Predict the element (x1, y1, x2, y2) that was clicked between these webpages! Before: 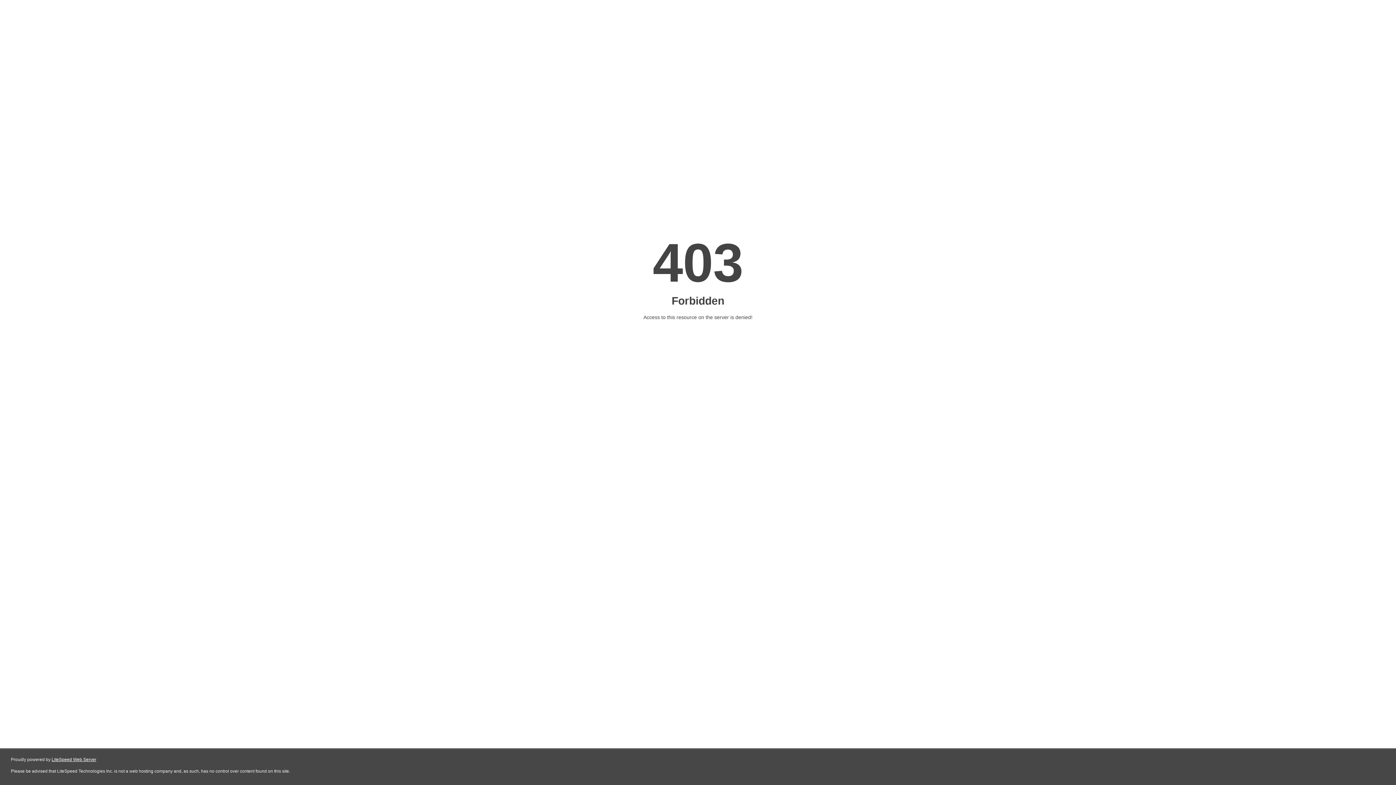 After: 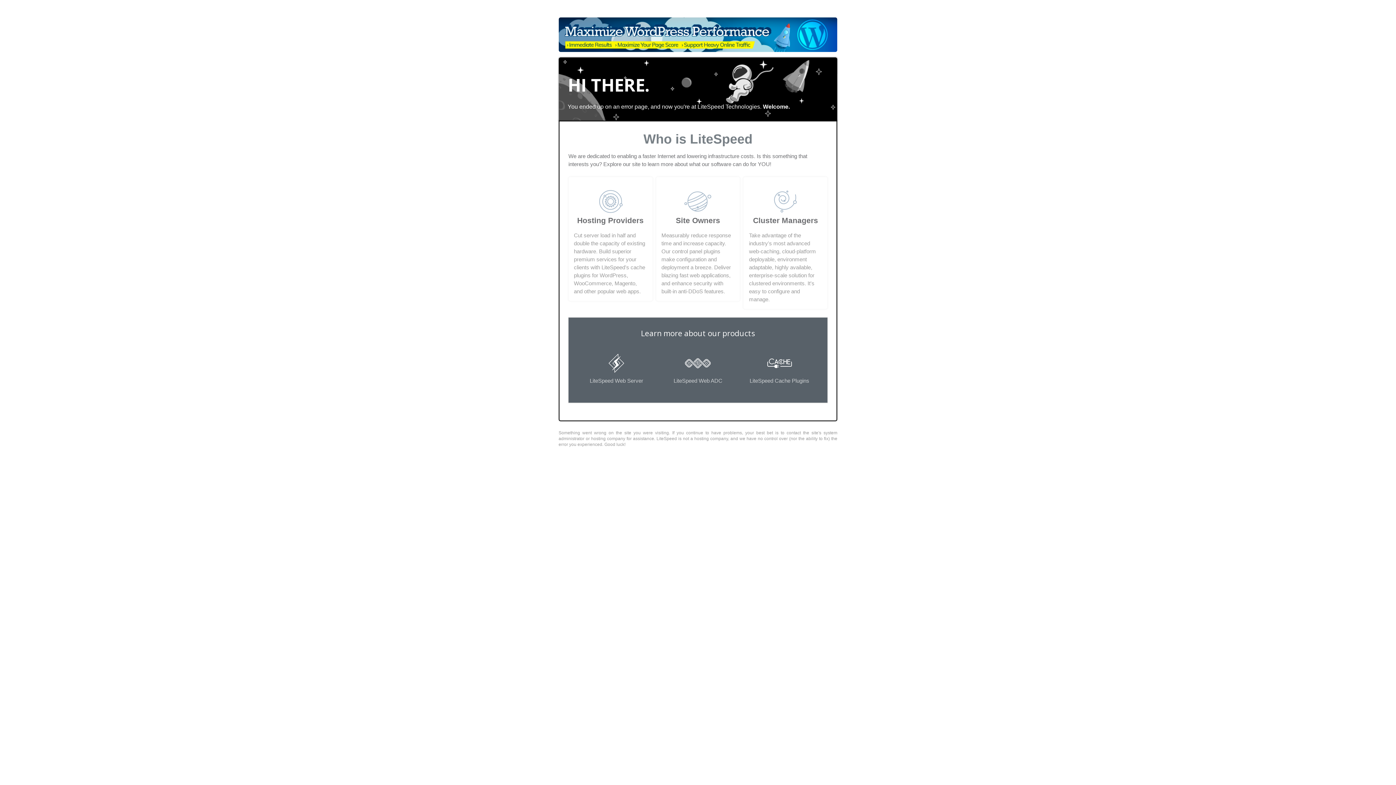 Action: bbox: (51, 757, 96, 762) label: LiteSpeed Web Server